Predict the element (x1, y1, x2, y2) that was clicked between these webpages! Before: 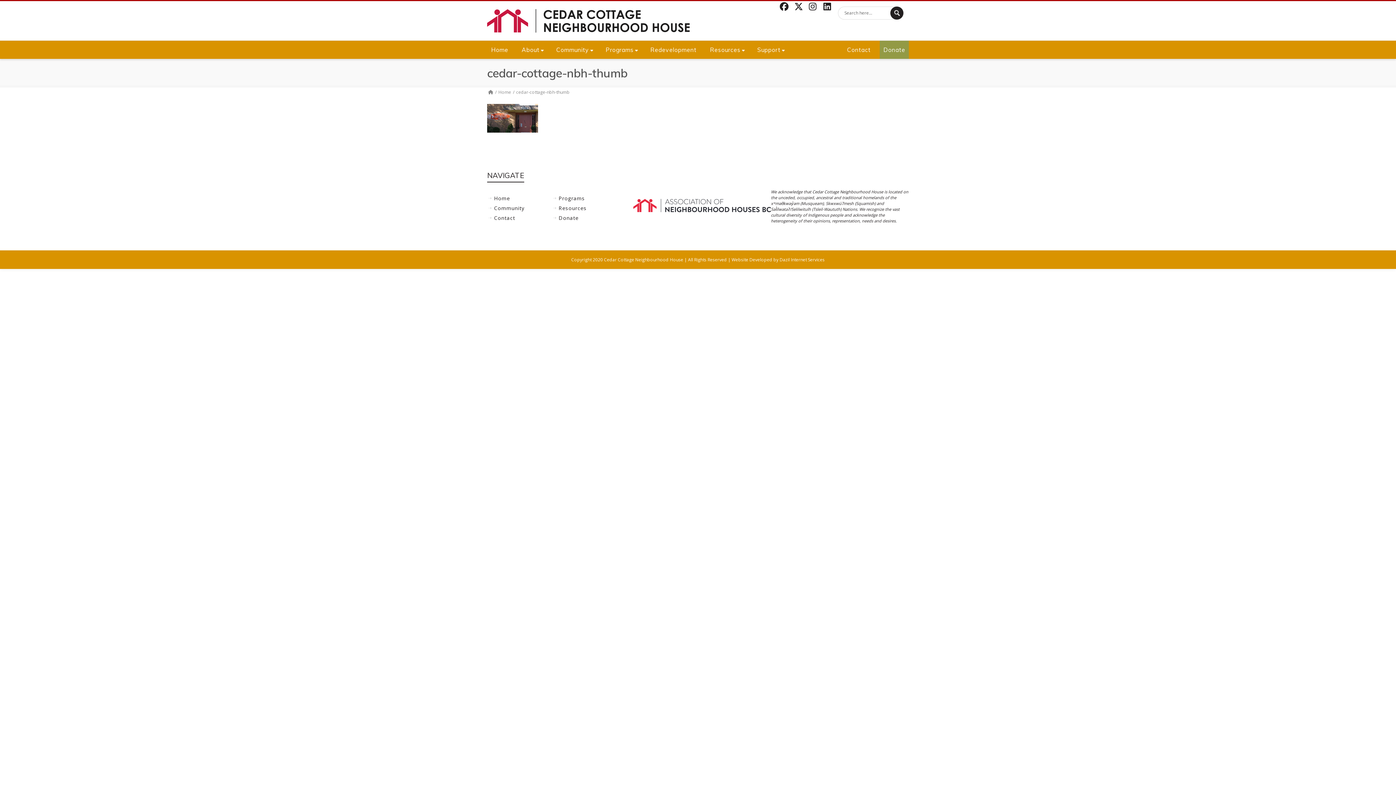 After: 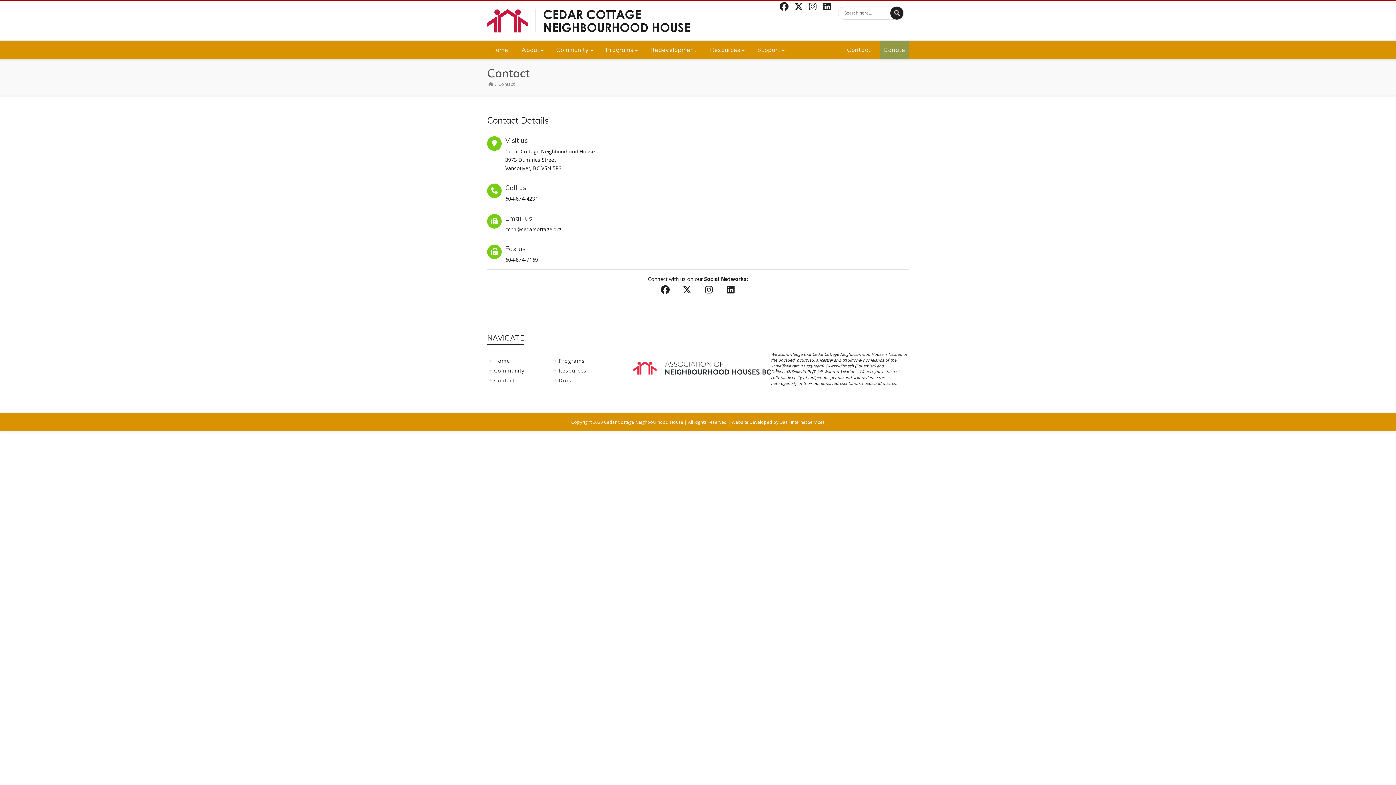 Action: bbox: (843, 40, 874, 58) label: Contact